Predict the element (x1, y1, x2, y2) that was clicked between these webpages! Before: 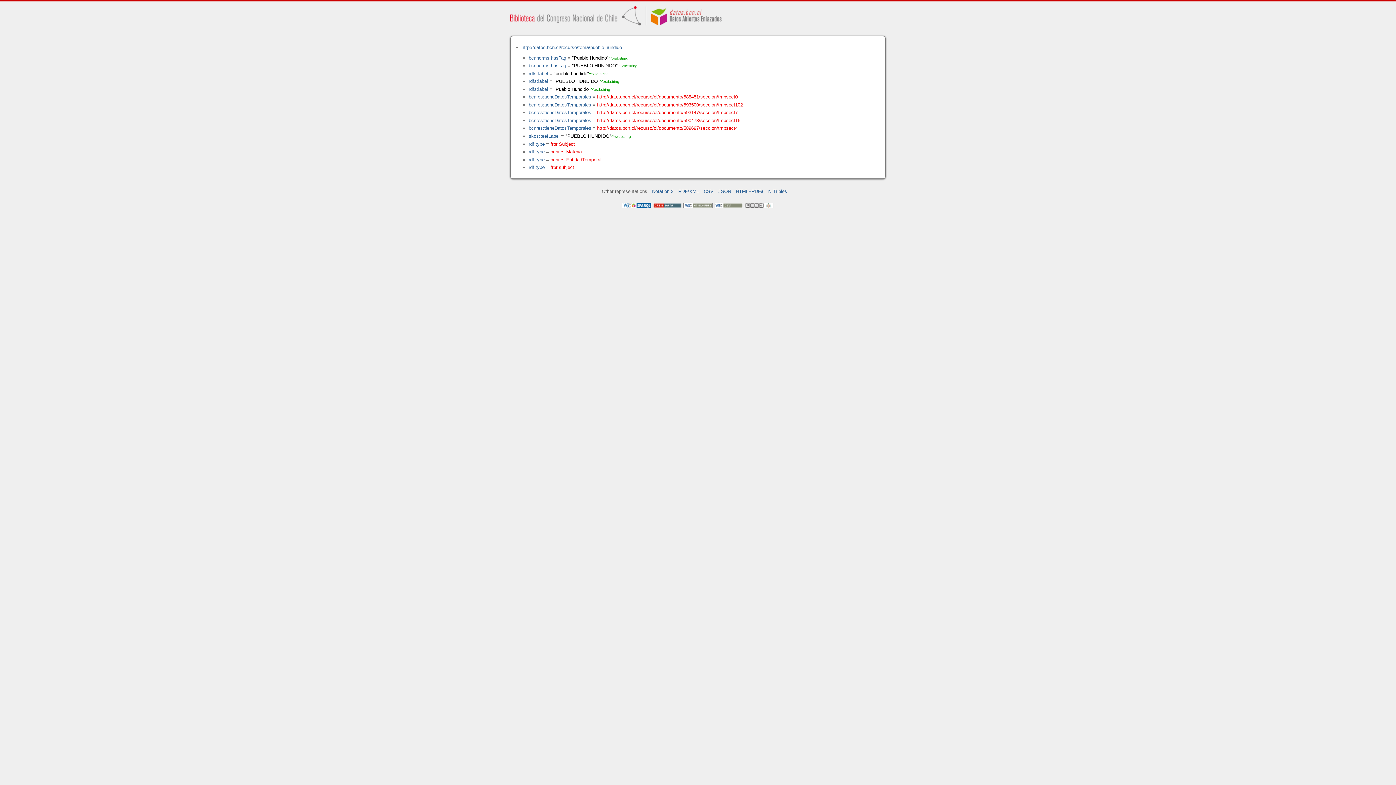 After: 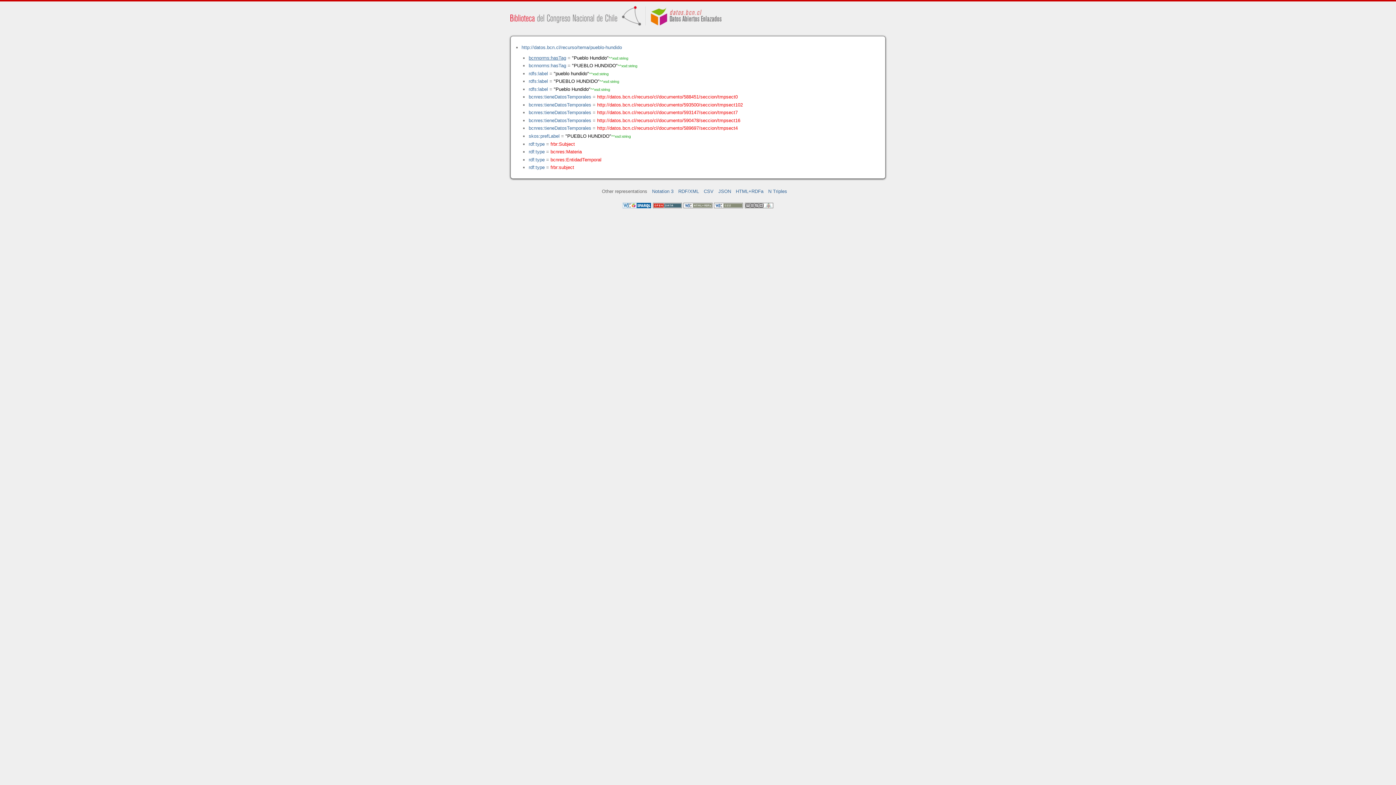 Action: bbox: (528, 55, 566, 60) label: bcnnorms:hasTag